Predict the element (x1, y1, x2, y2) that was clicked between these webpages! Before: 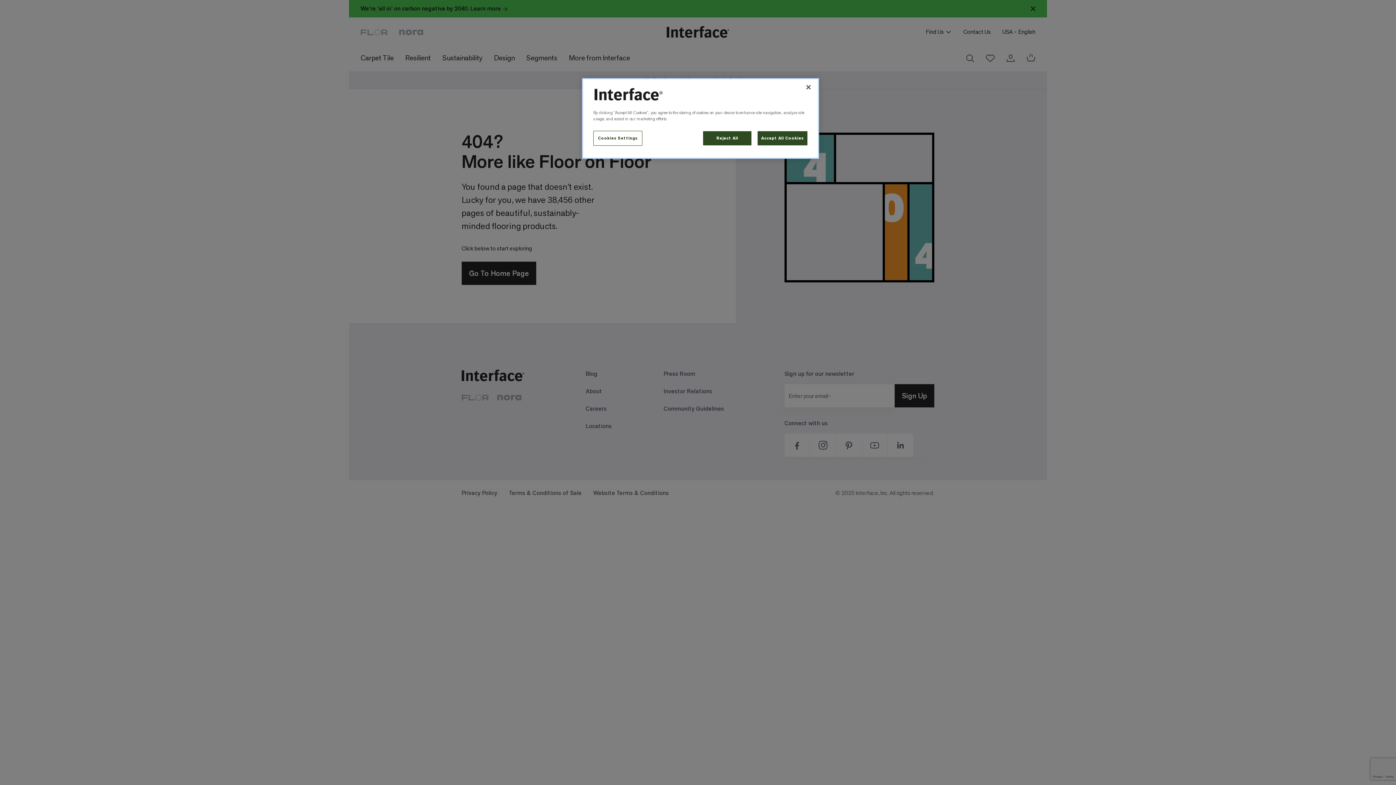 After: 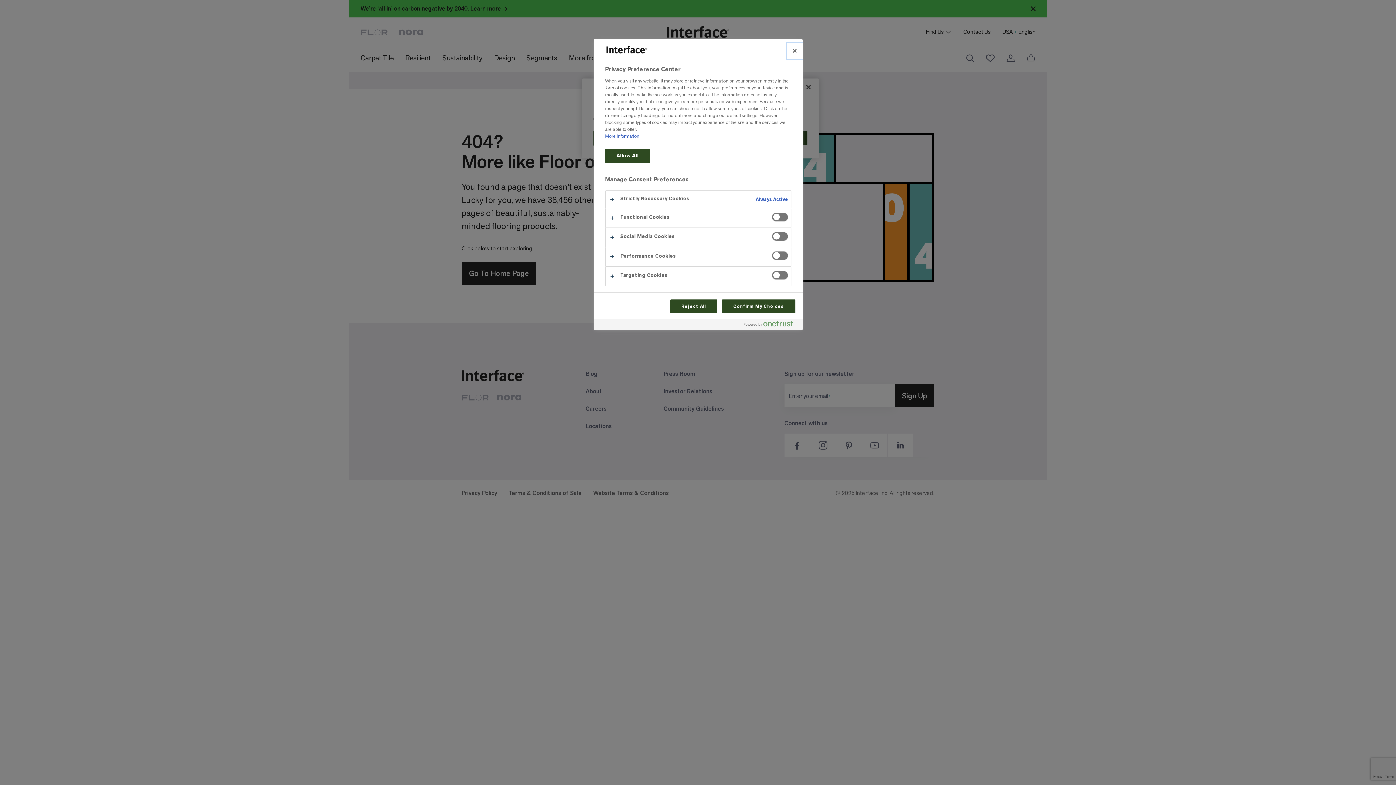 Action: label: Cookies Settings bbox: (593, 130, 642, 145)